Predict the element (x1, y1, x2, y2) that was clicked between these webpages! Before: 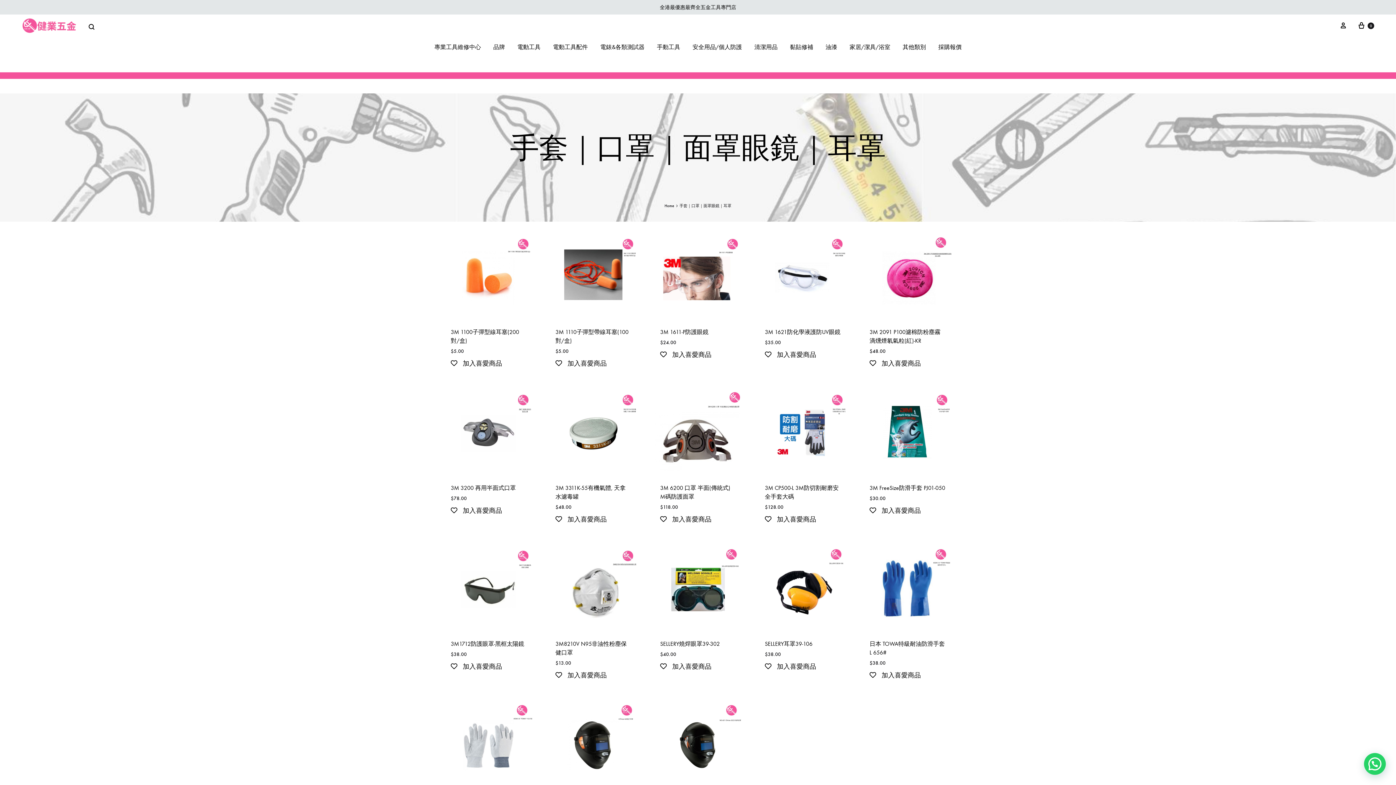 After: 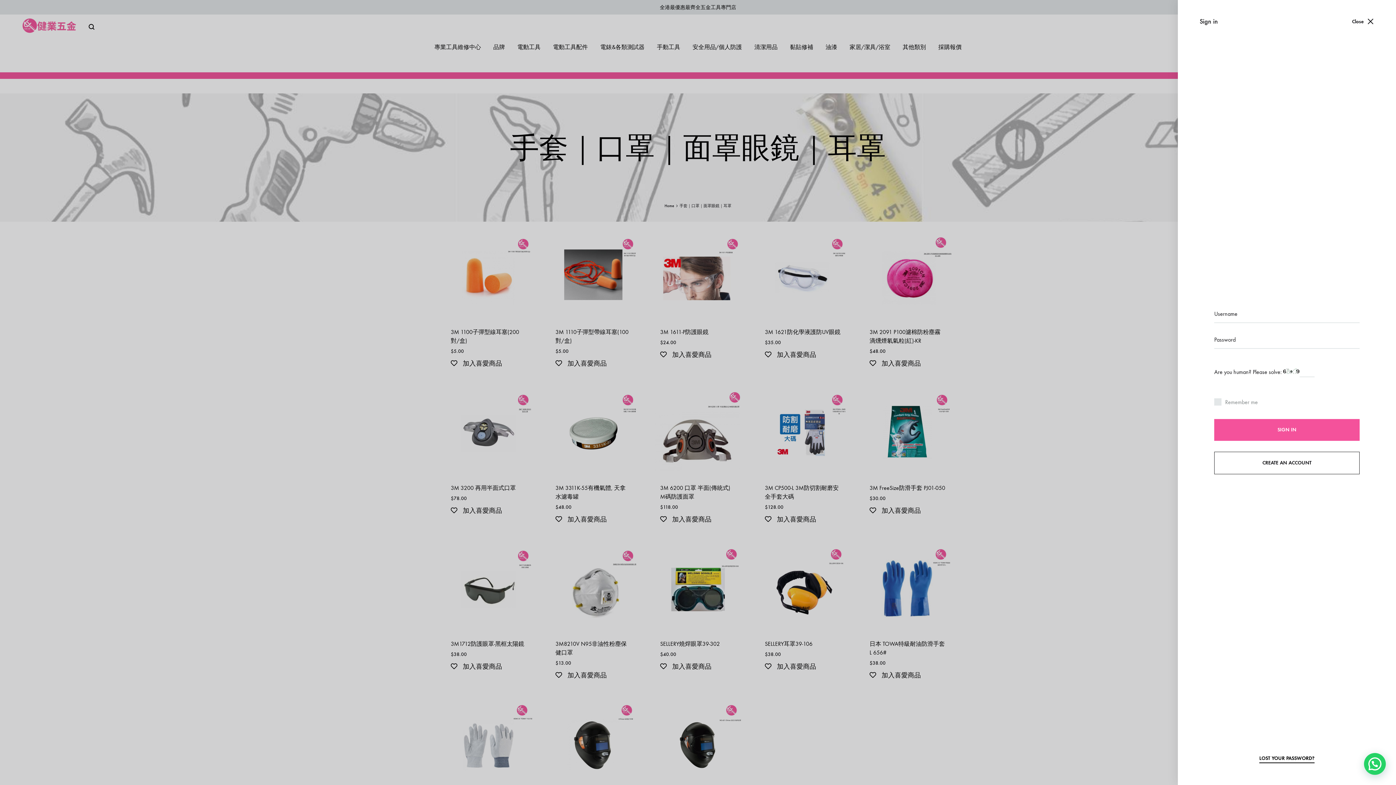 Action: label: Sign in bbox: (1339, 20, 1348, 30)